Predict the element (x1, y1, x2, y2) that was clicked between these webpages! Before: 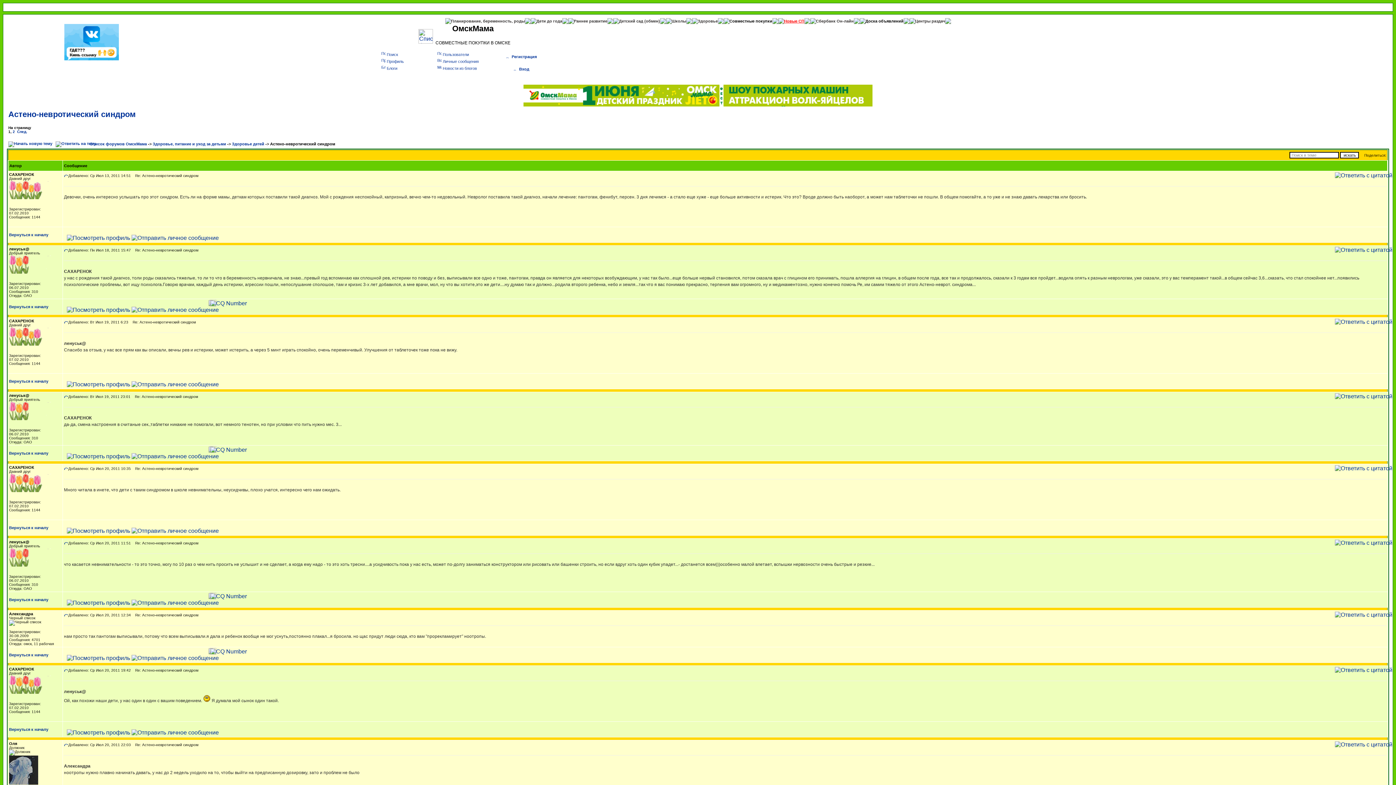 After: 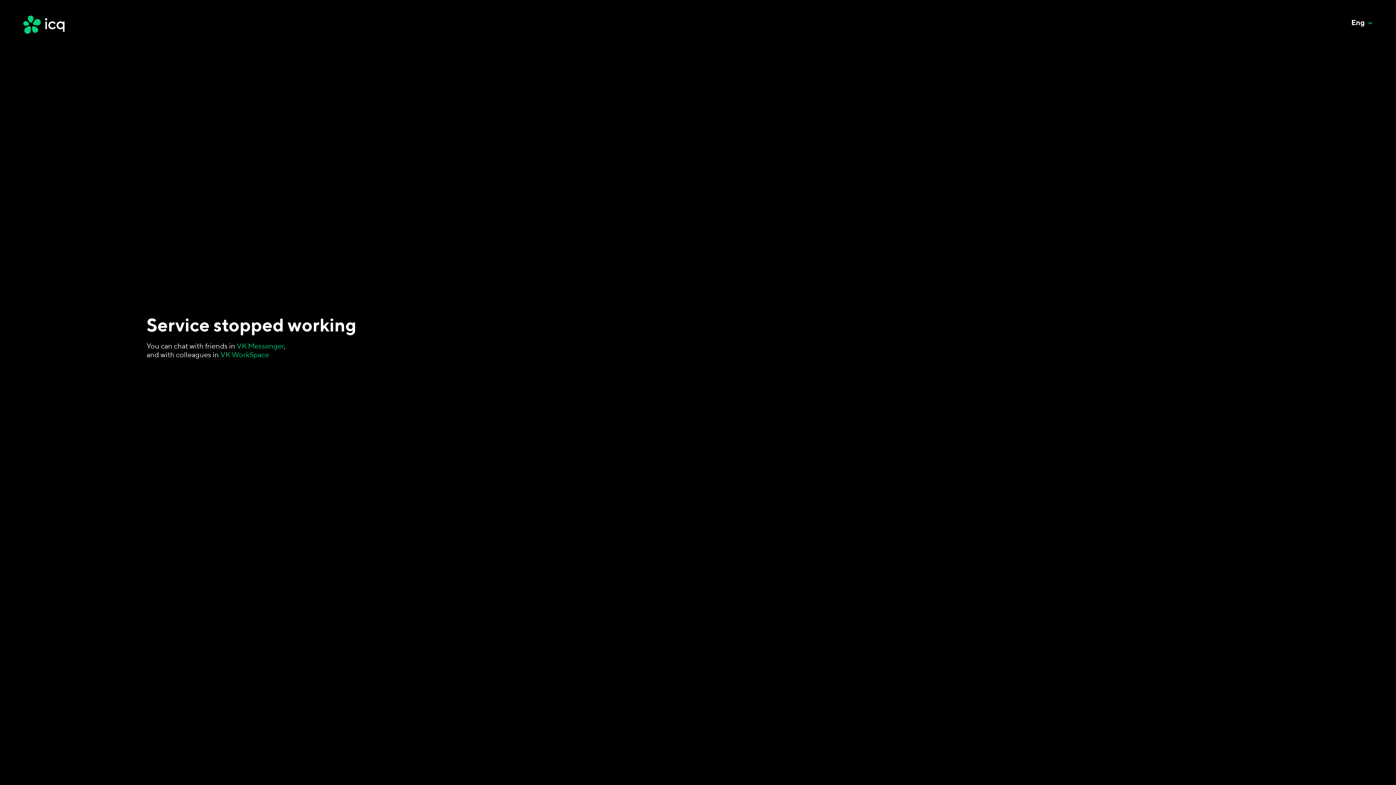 Action: bbox: (209, 594, 216, 600)